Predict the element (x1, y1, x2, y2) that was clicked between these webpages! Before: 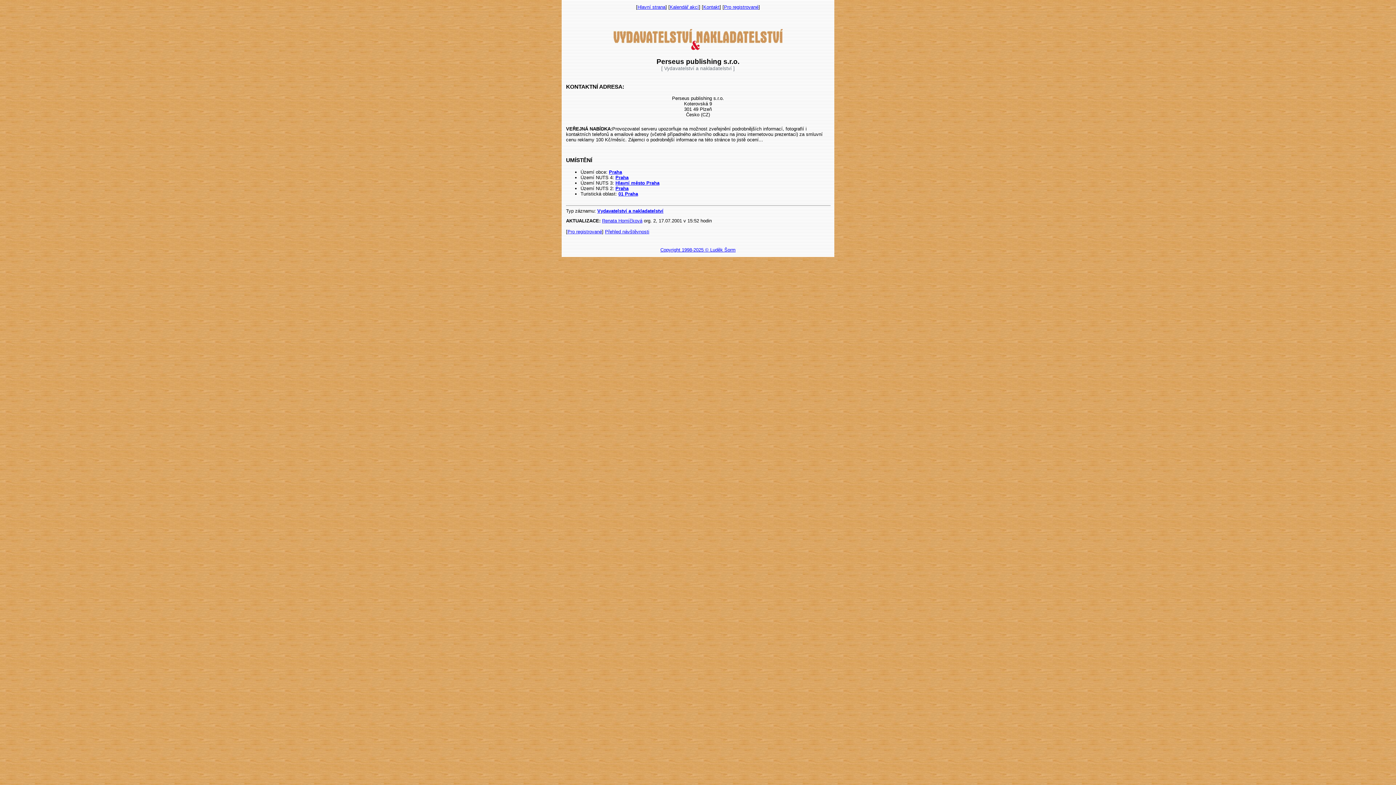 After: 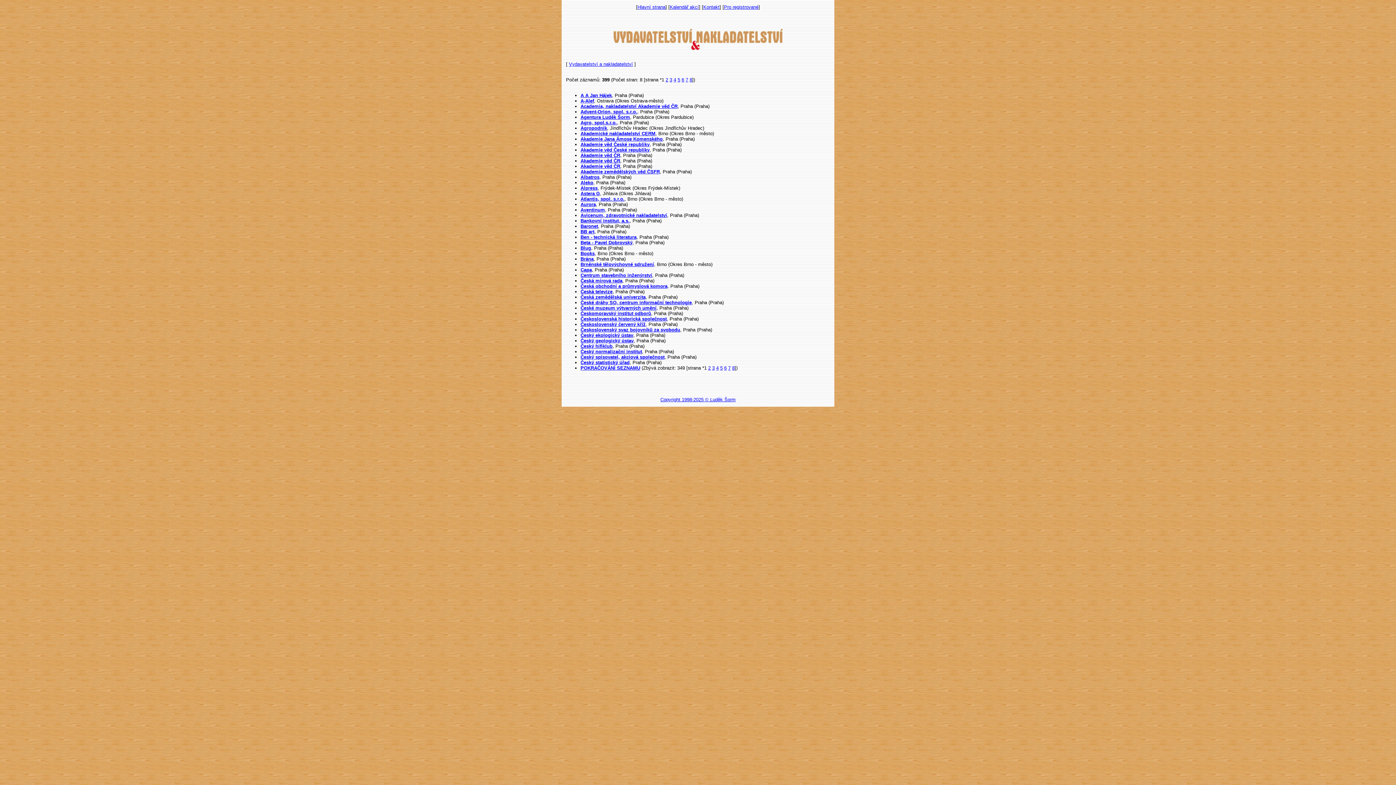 Action: label: Hlavní strana bbox: (637, 4, 665, 9)